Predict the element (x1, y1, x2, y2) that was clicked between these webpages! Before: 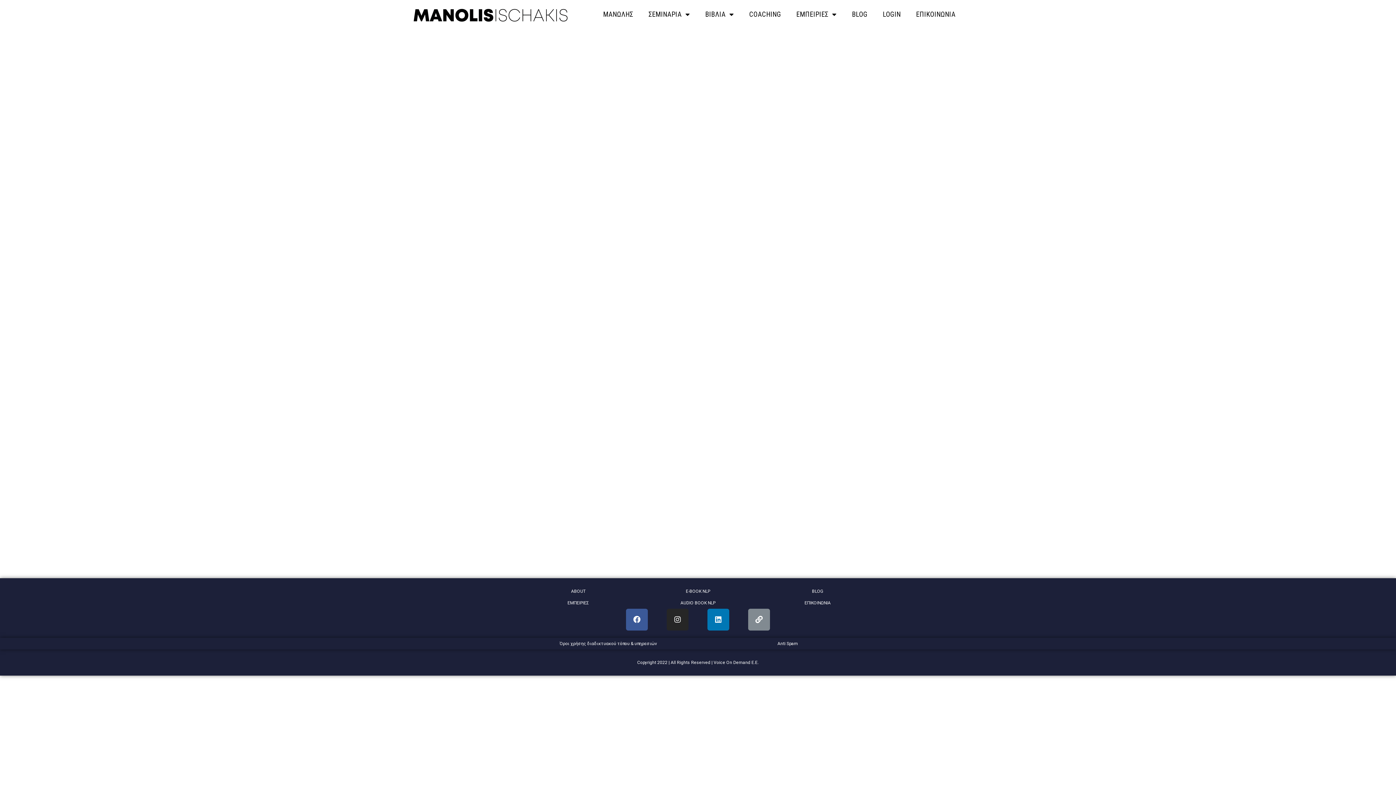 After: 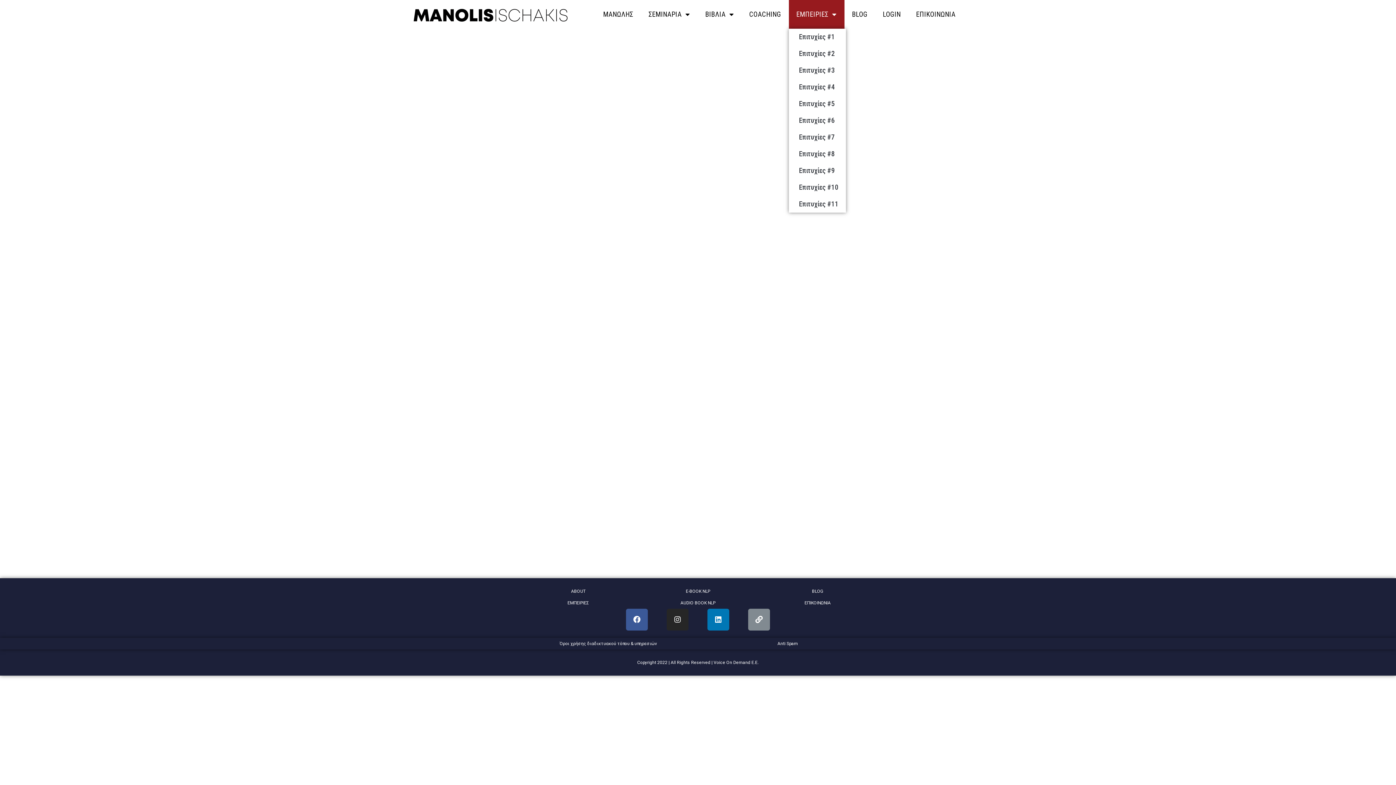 Action: bbox: (788, 0, 844, 28) label: ΕΜΠΕΙΡΙΕΣ